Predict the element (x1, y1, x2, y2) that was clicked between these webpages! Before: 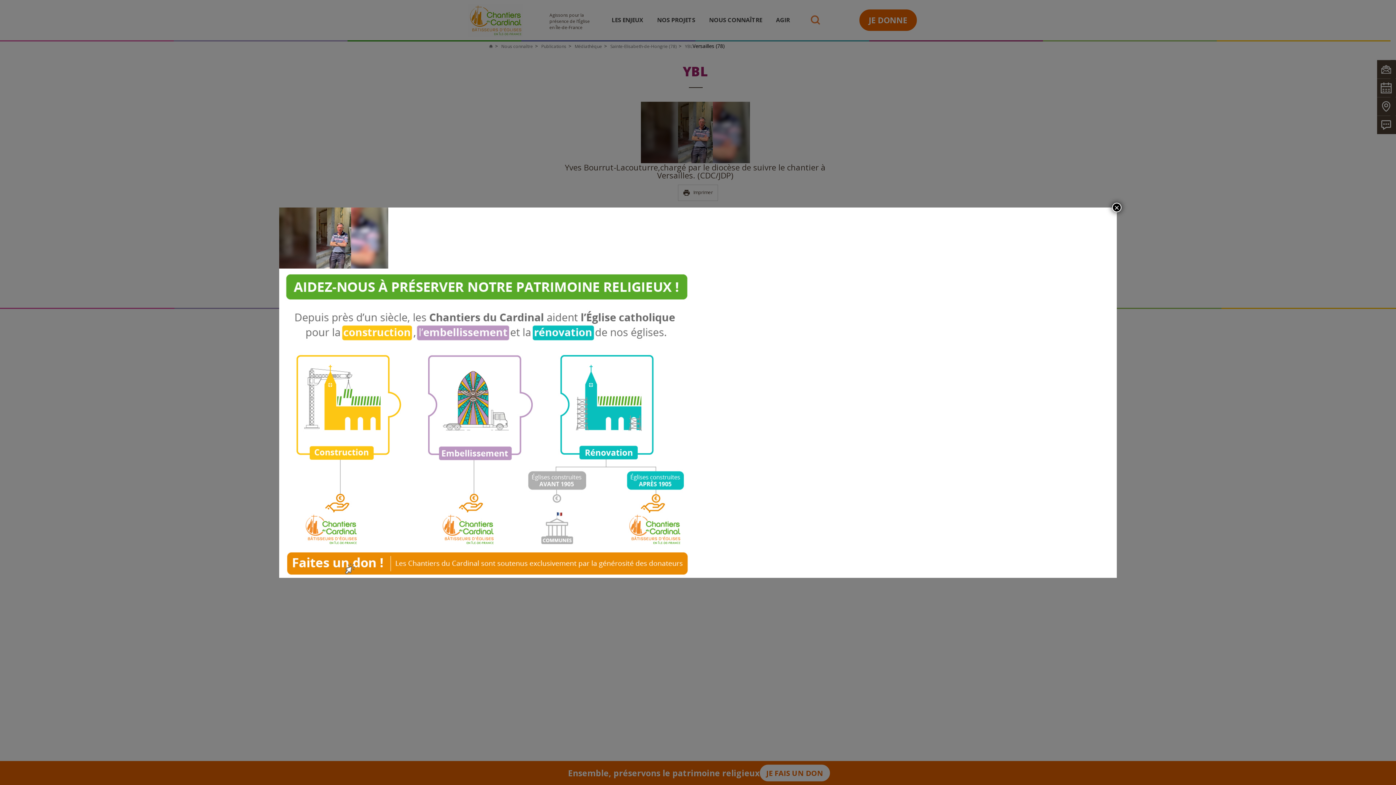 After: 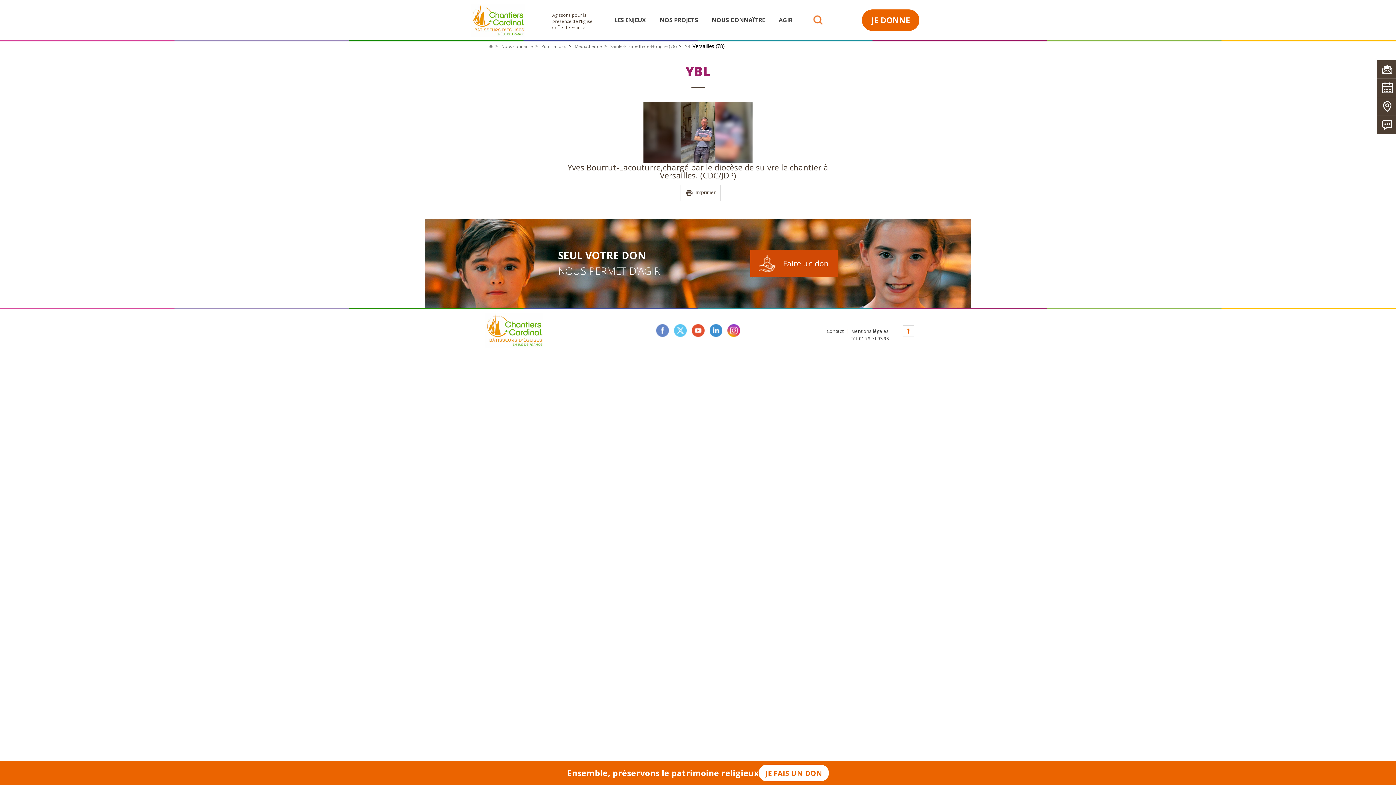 Action: label: Fermer bbox: (1112, 202, 1121, 212)